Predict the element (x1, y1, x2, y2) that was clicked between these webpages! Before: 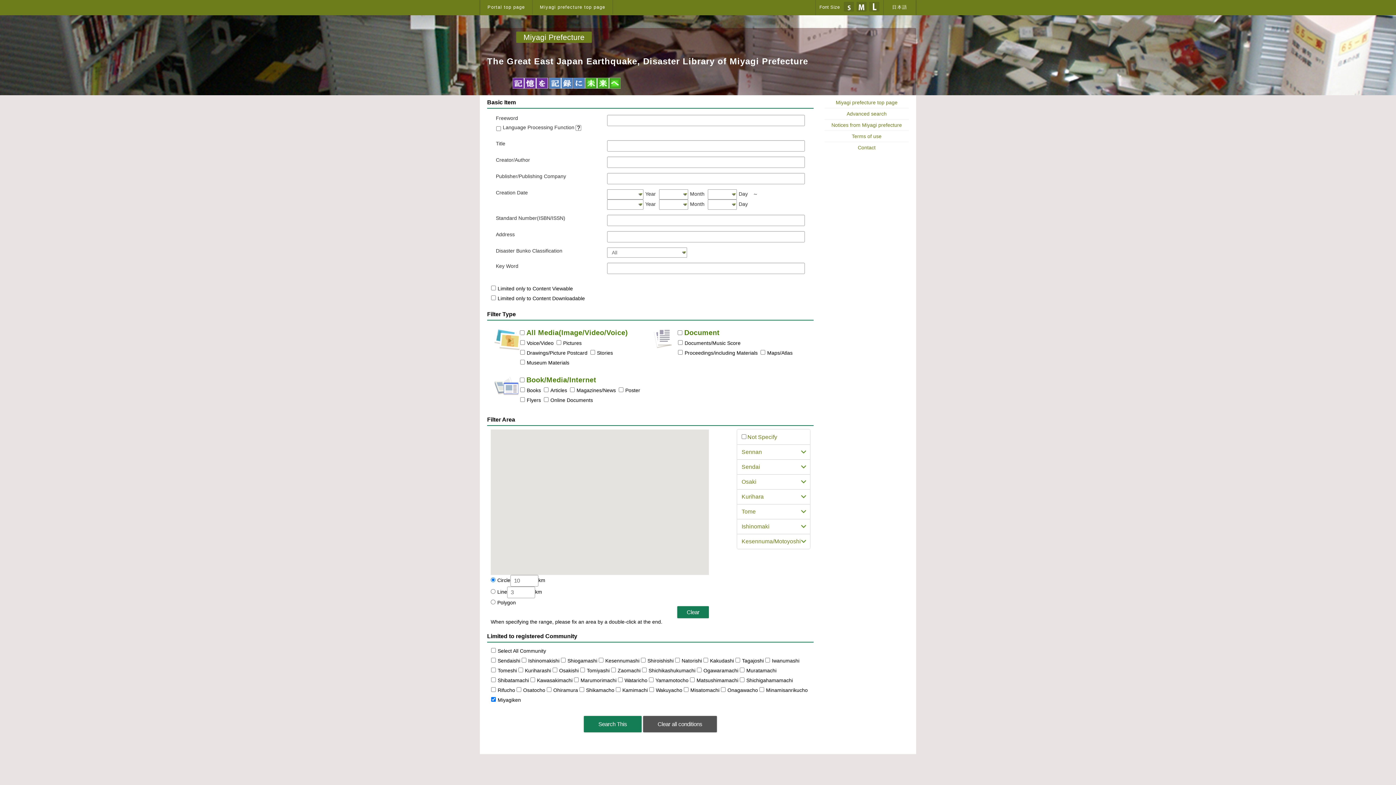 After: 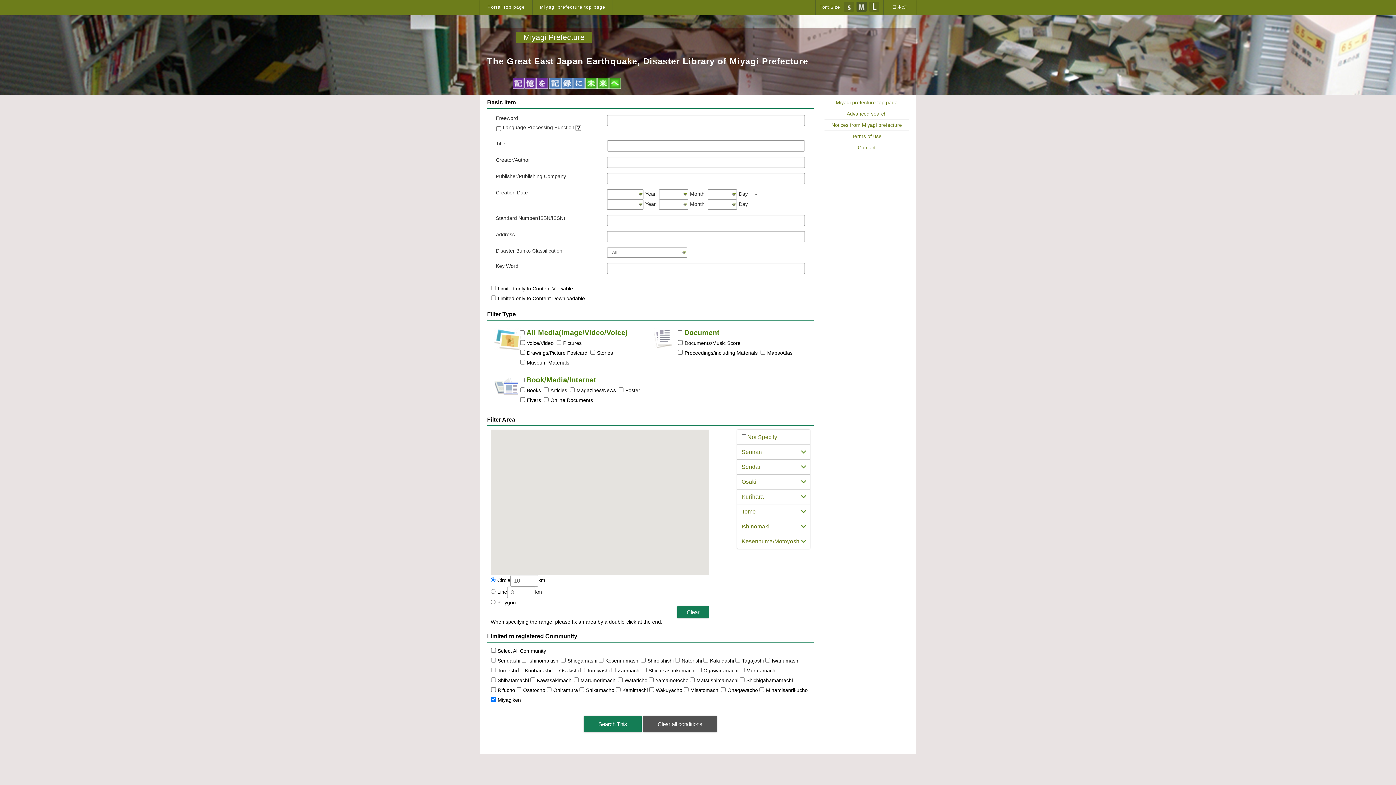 Action: bbox: (856, 1, 866, 11)